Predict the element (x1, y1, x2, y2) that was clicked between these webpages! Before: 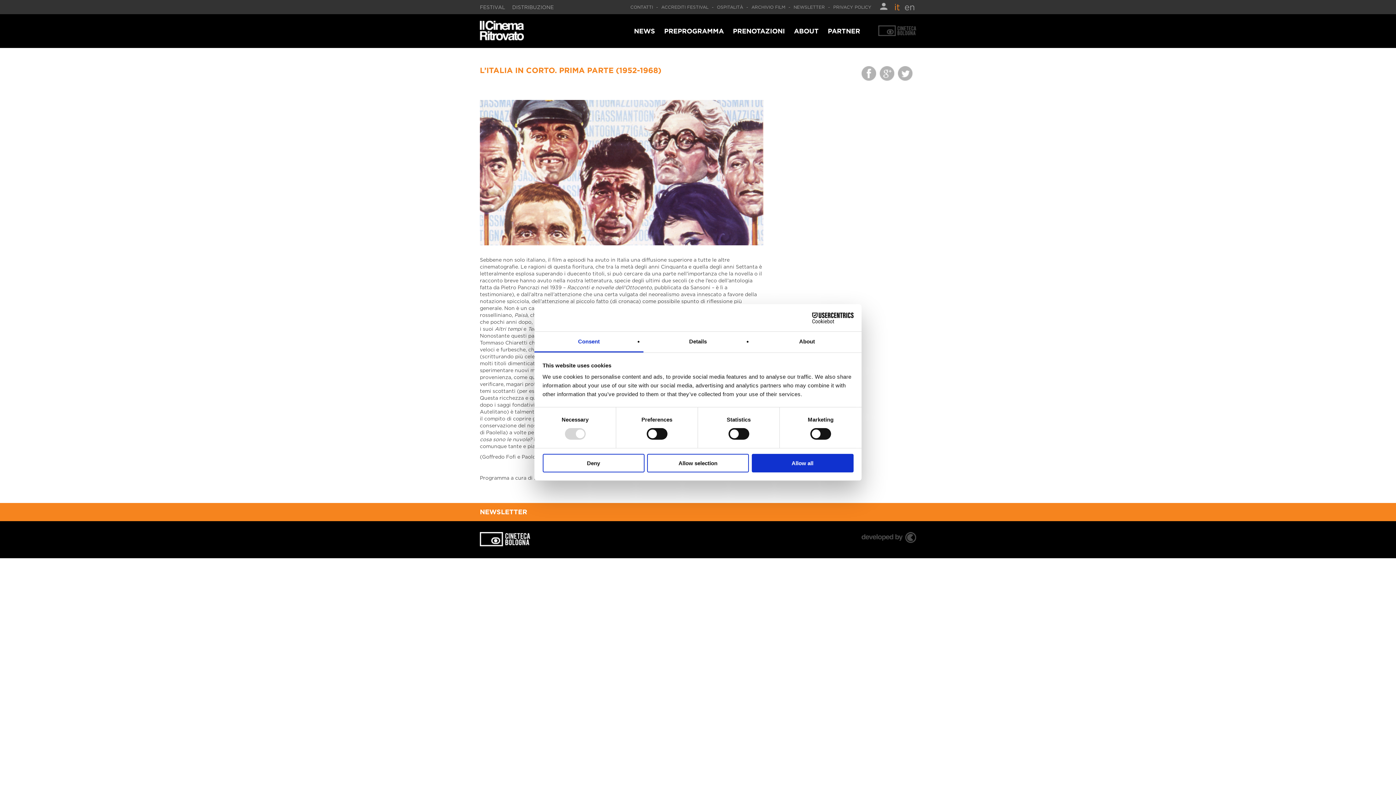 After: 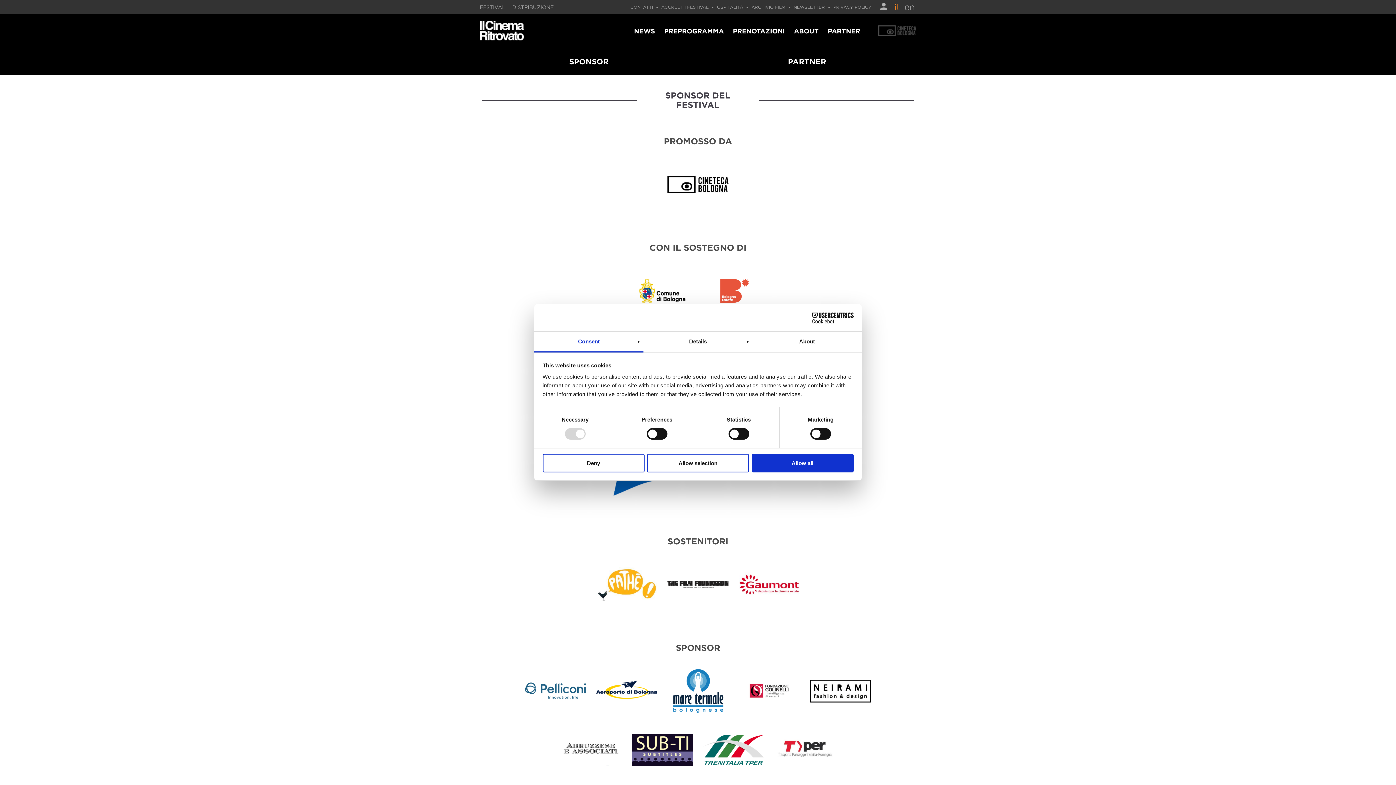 Action: bbox: (828, 27, 860, 34) label: PARTNER